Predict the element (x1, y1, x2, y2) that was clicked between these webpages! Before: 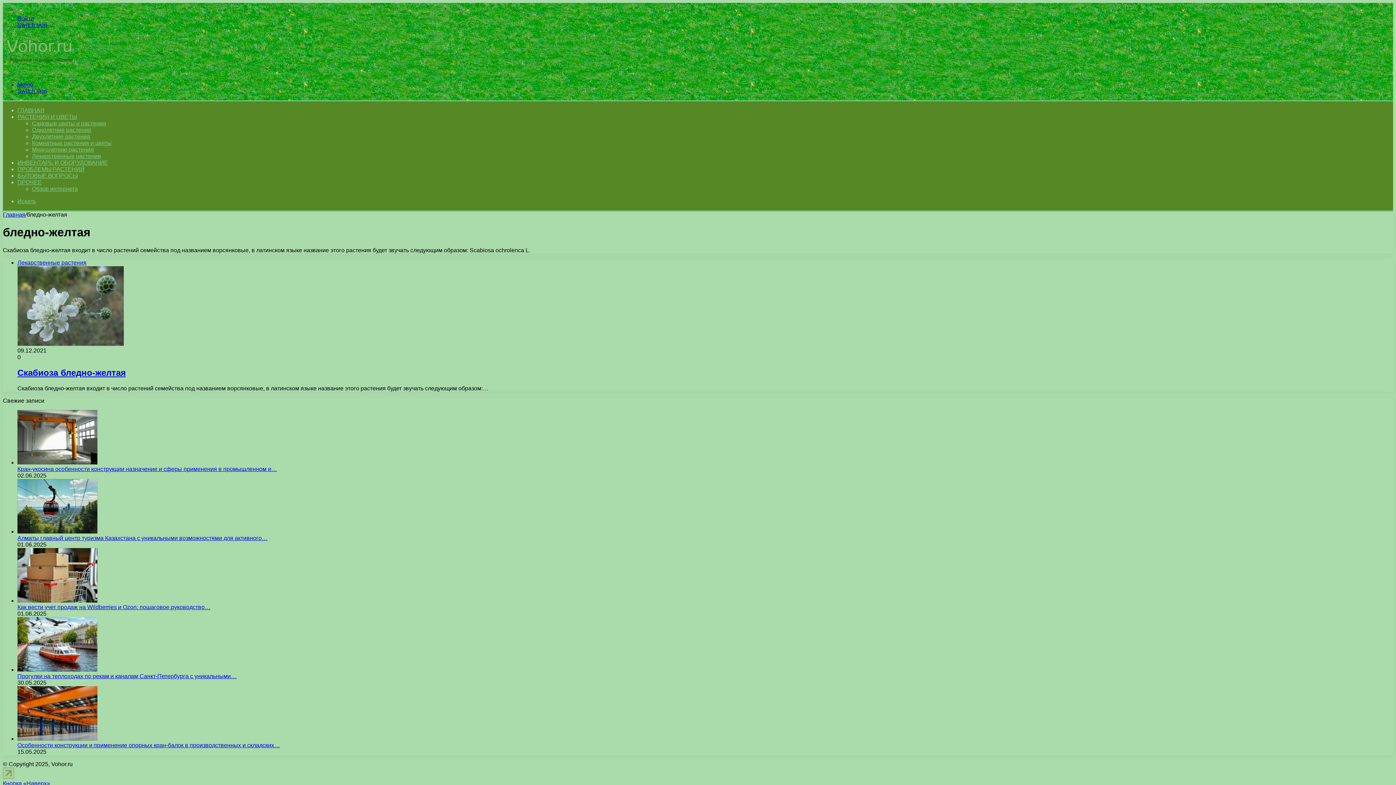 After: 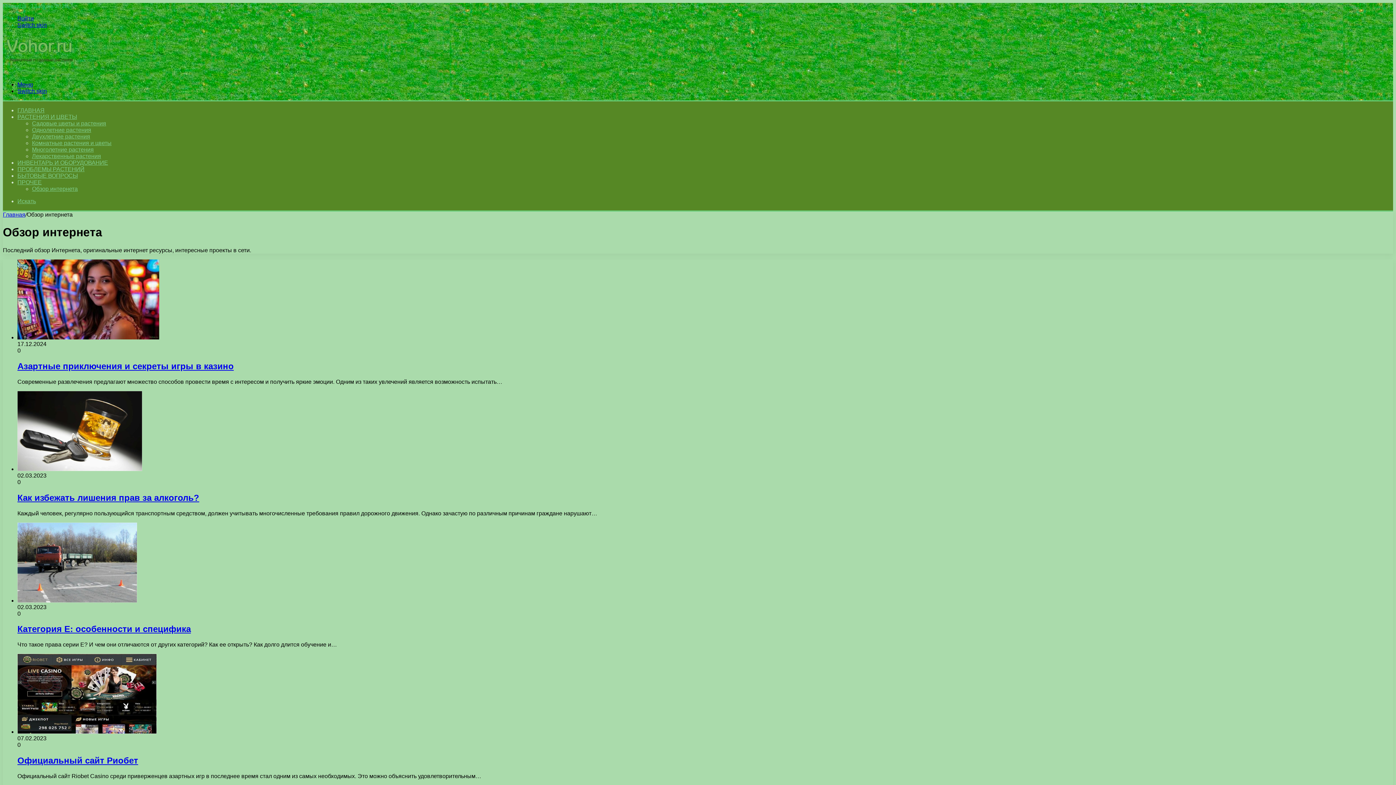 Action: bbox: (32, 185, 77, 192) label: Обзор интернета